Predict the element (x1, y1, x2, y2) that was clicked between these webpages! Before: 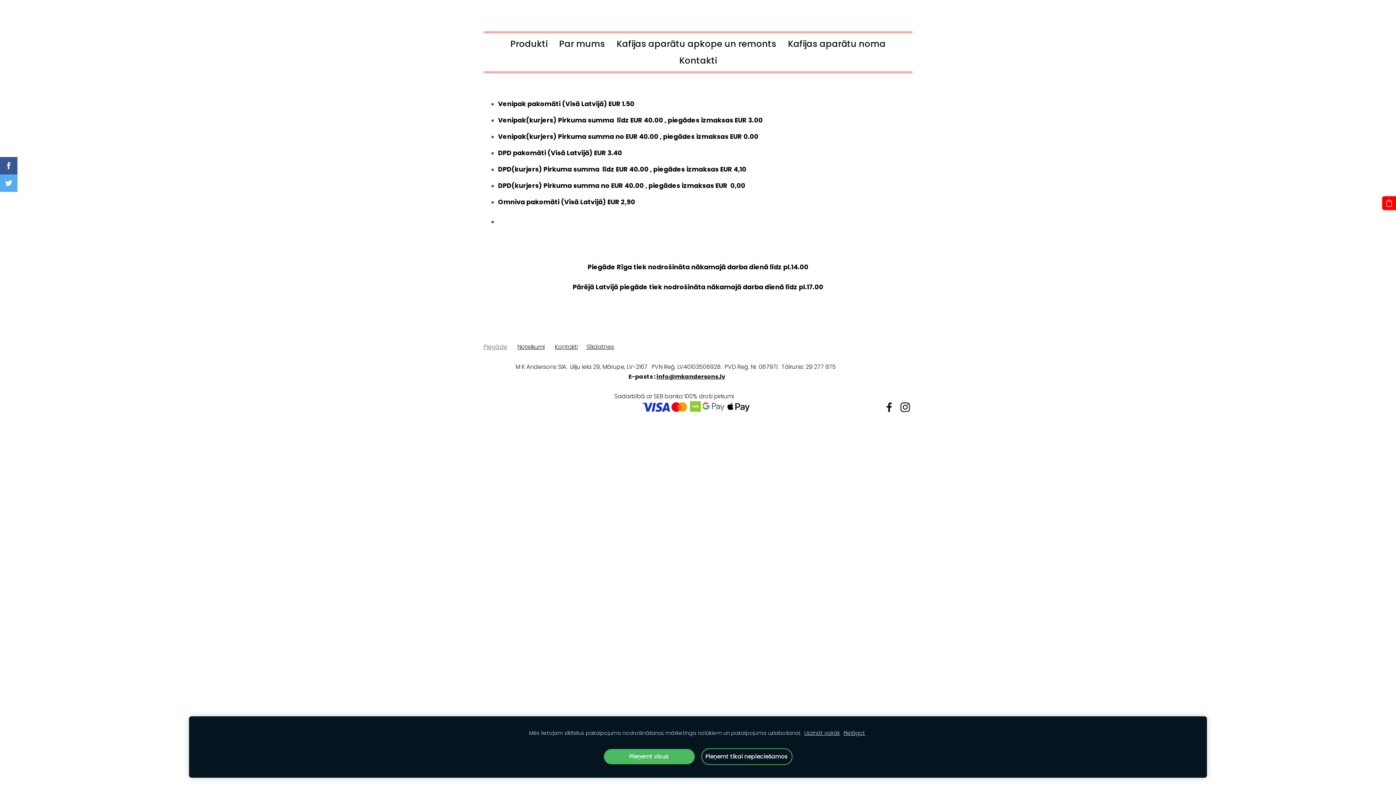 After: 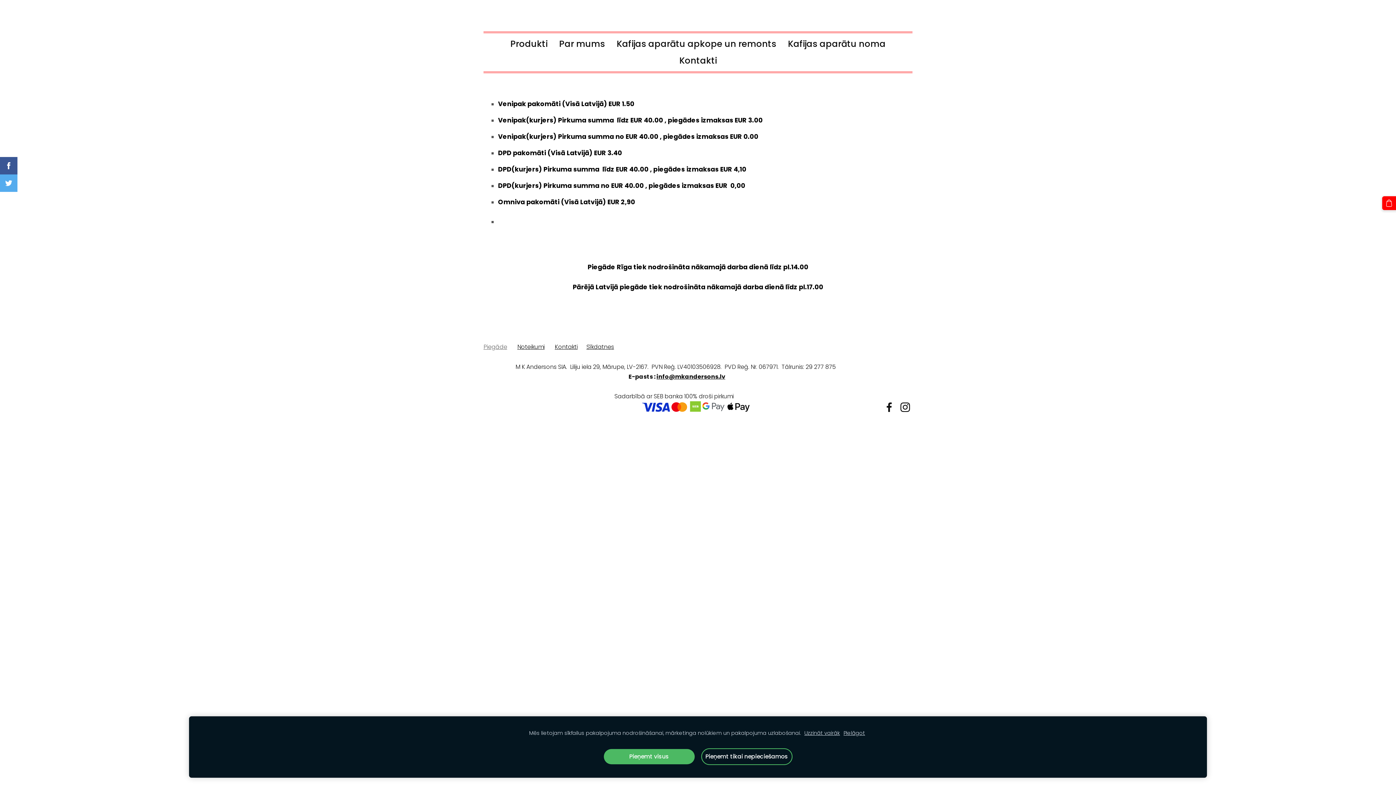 Action: bbox: (586, 342, 614, 351) label: Sīkdatnes